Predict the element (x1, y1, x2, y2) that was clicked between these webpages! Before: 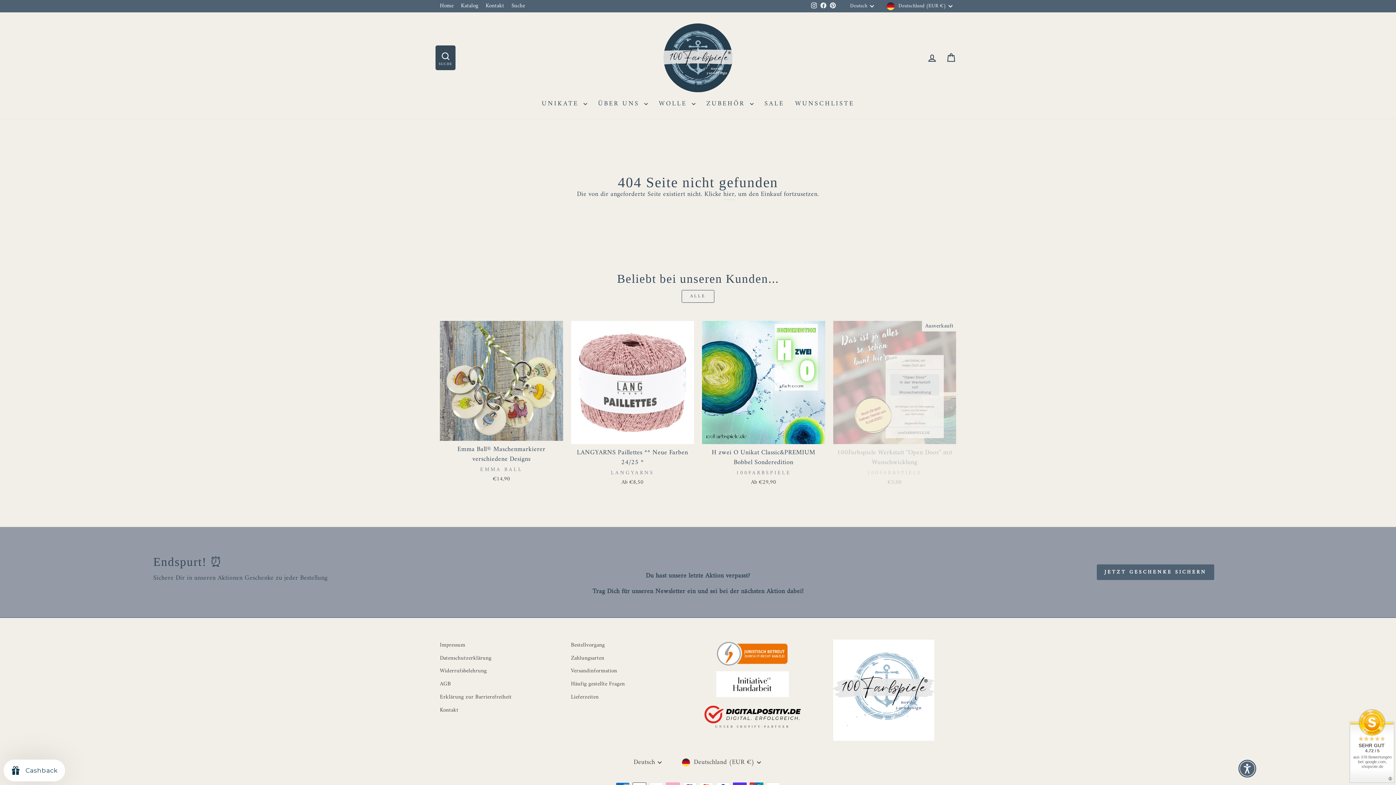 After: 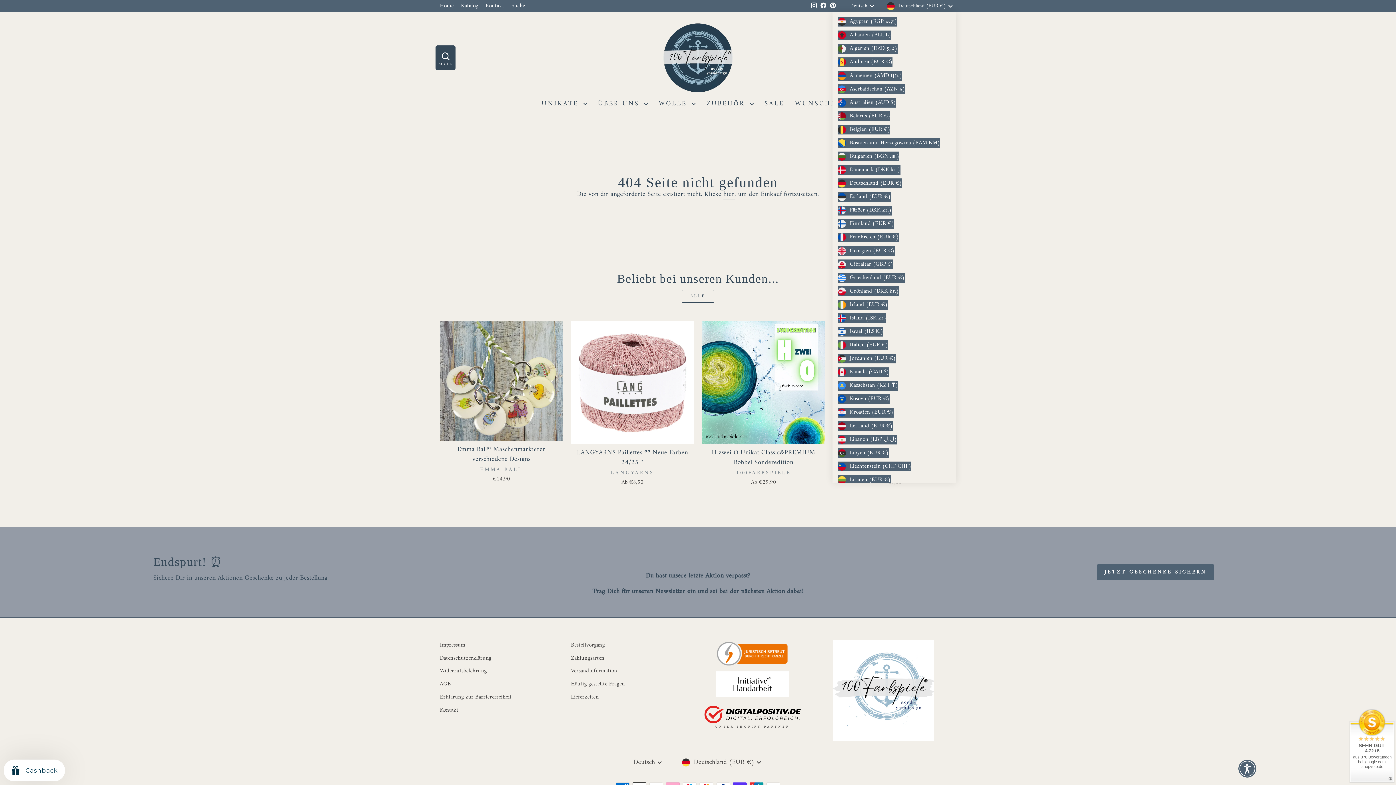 Action: label: Deutschland (EUR €) bbox: (885, 0, 956, 12)